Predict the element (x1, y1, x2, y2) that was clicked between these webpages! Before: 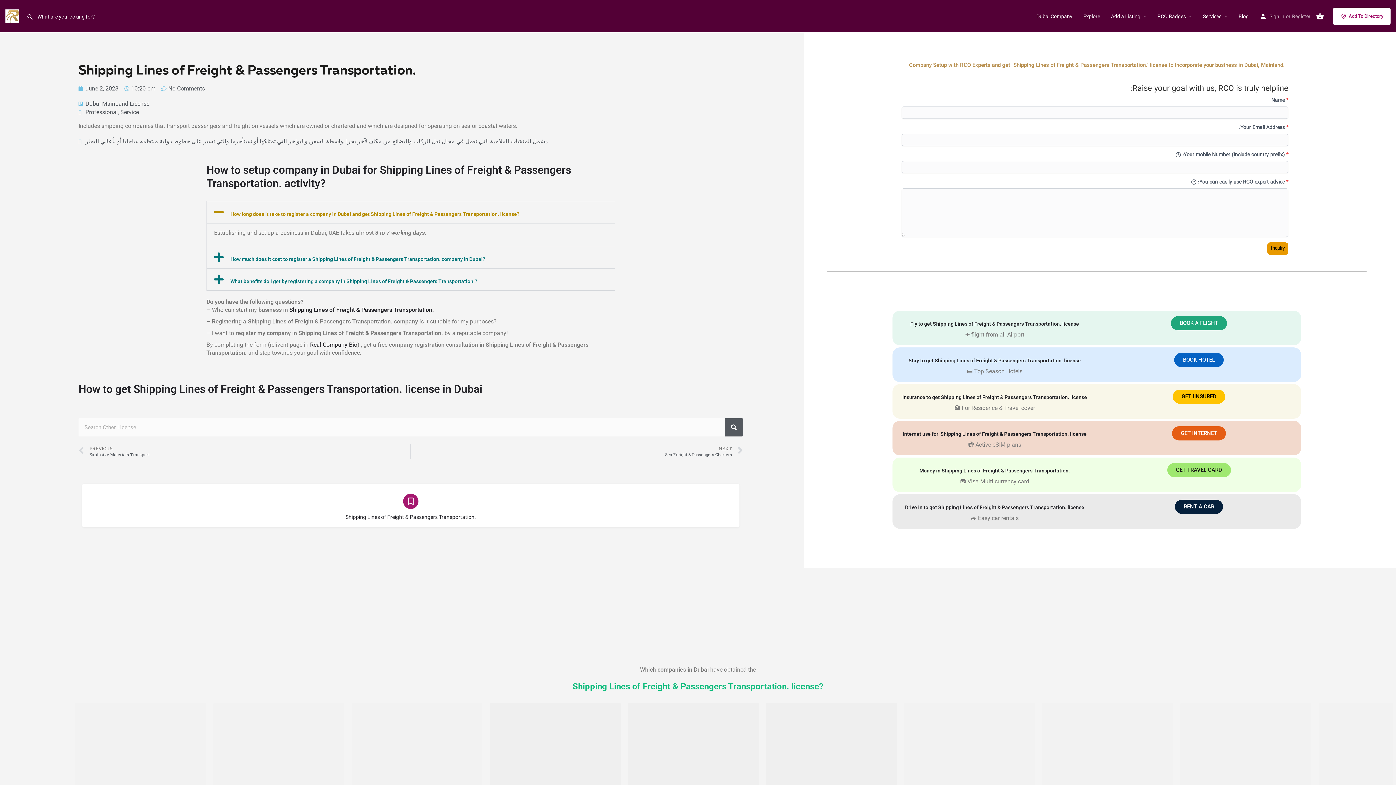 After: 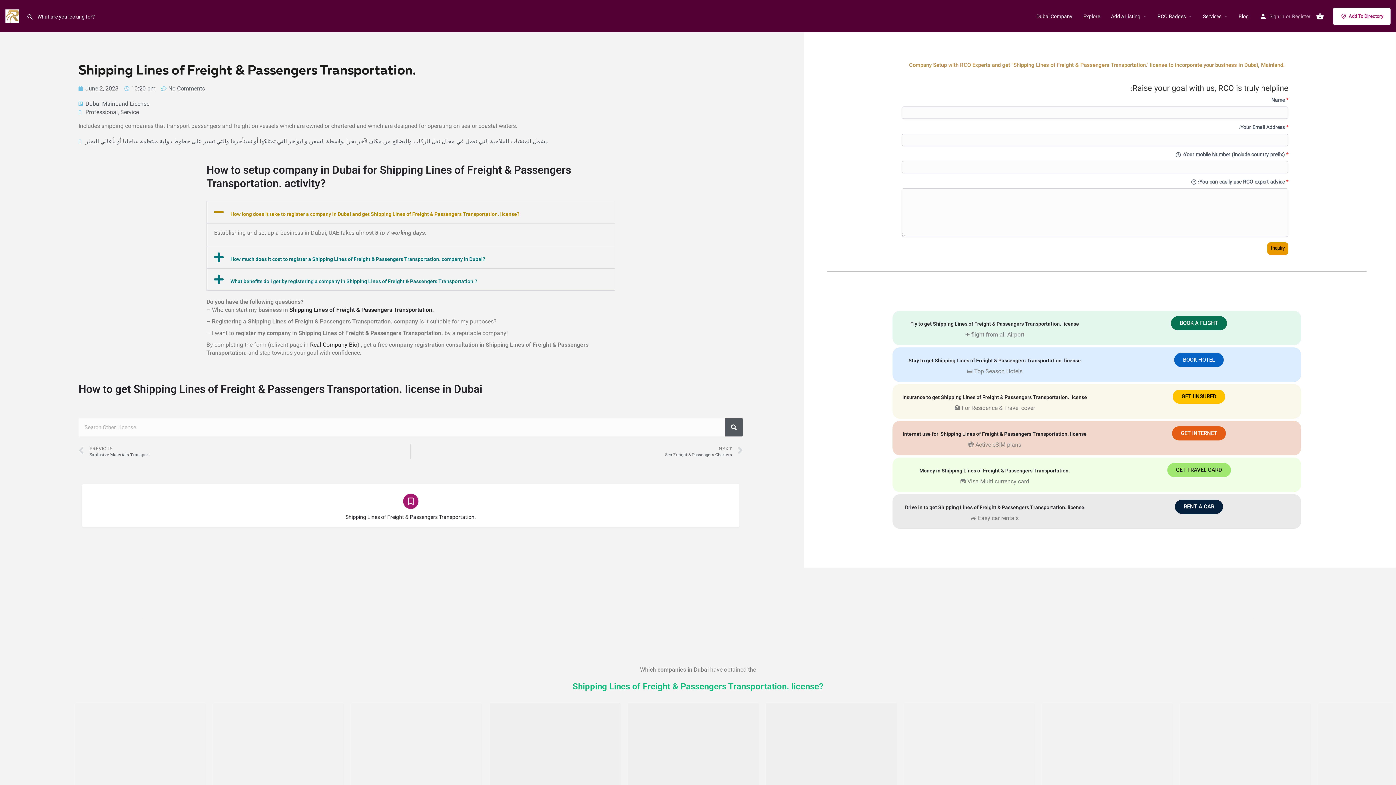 Action: label: BOOK A FLIGHT bbox: (1171, 316, 1227, 330)